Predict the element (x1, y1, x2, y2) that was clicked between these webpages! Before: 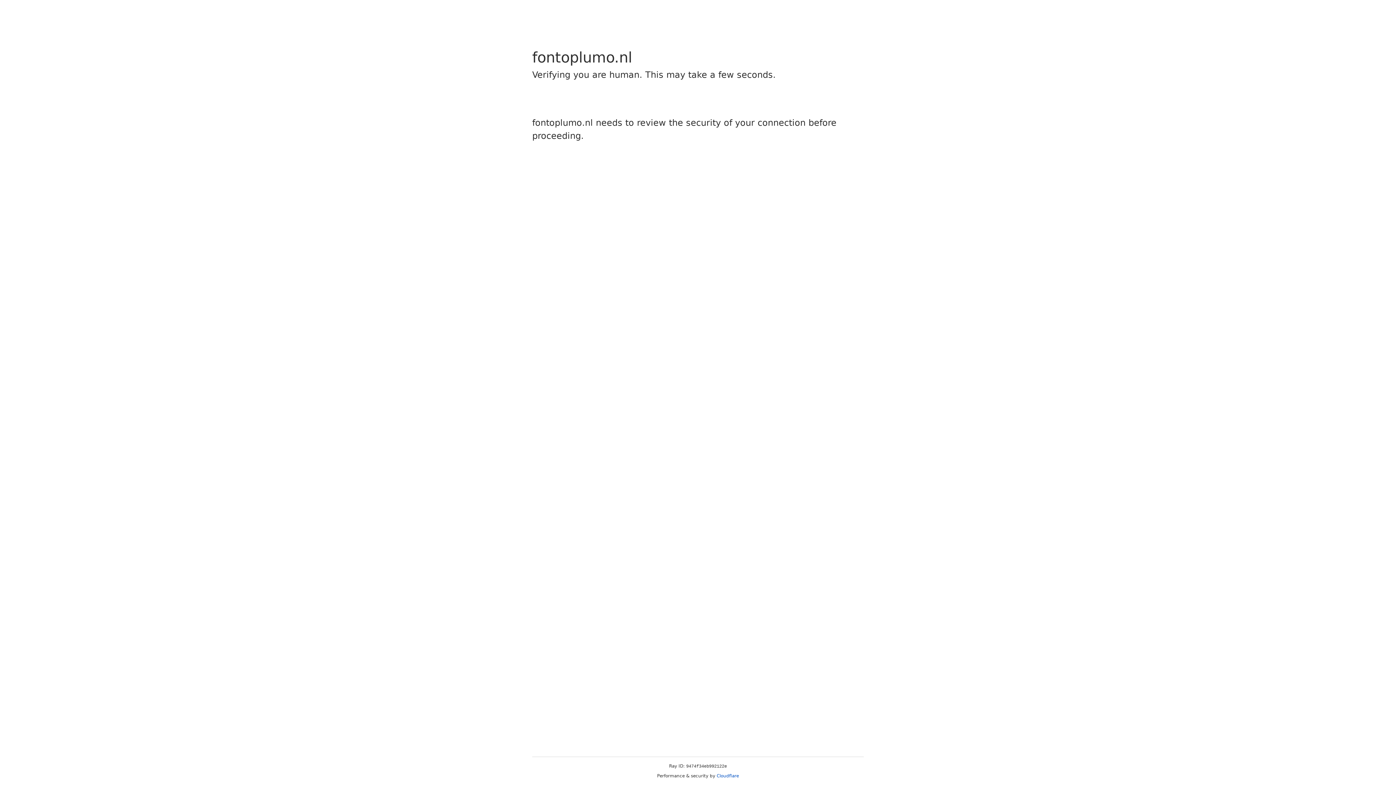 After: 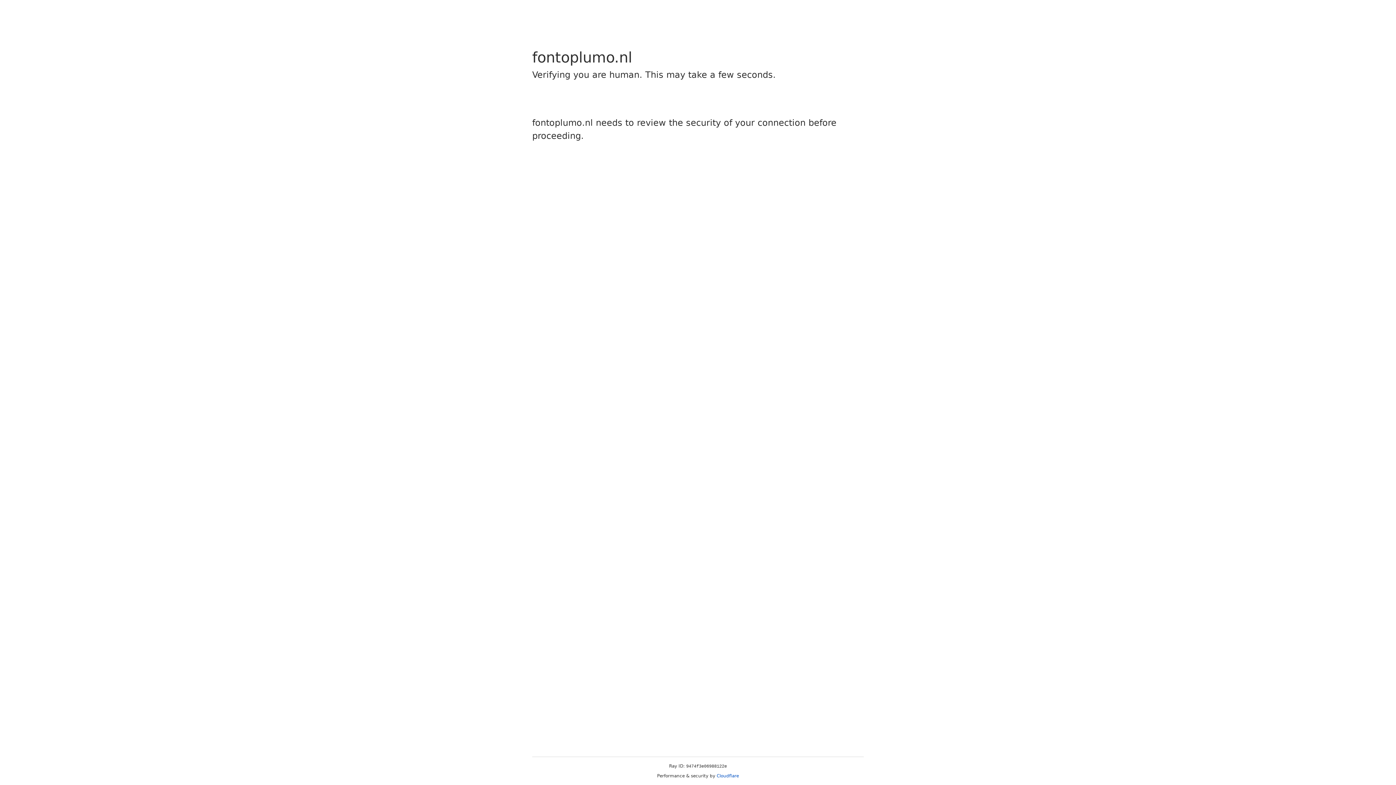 Action: label: Cloudflare bbox: (716, 773, 739, 778)